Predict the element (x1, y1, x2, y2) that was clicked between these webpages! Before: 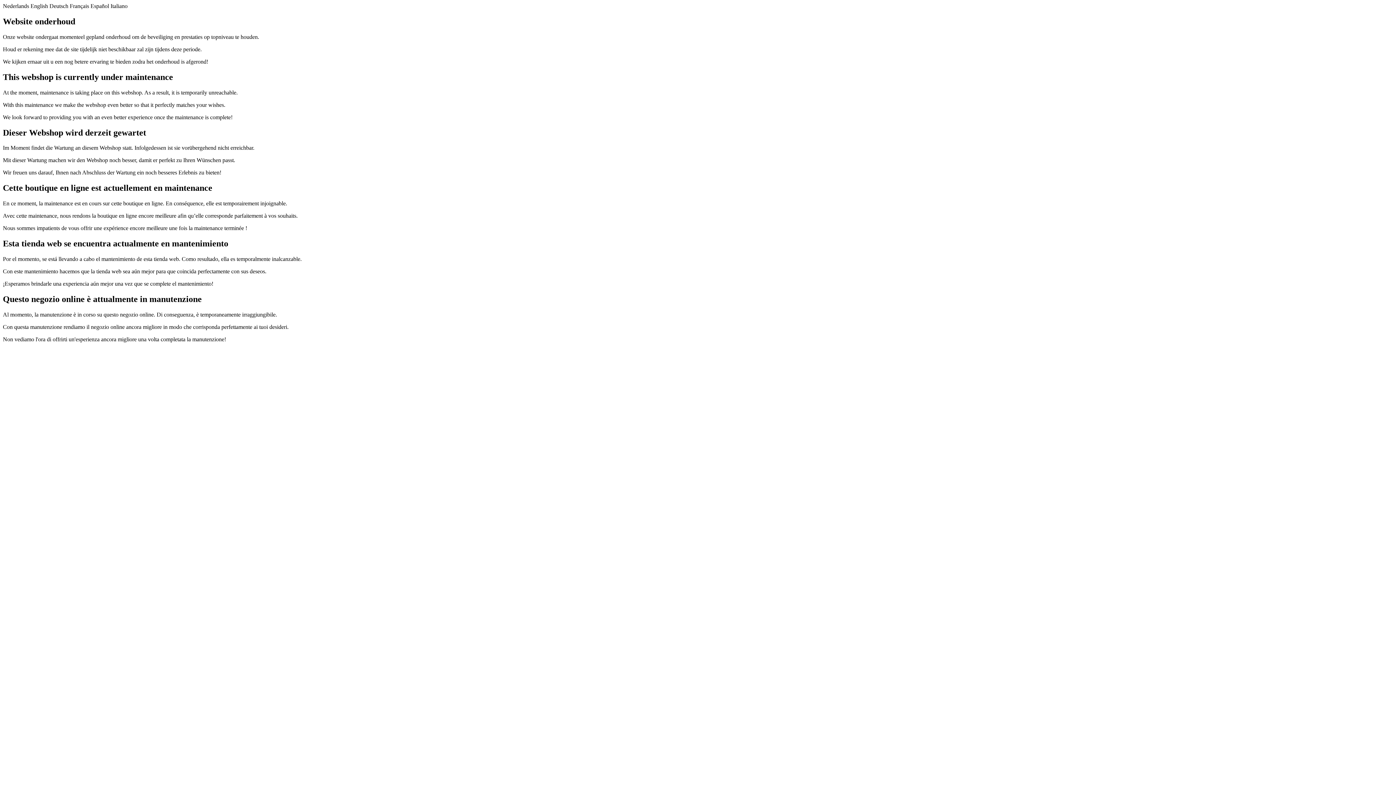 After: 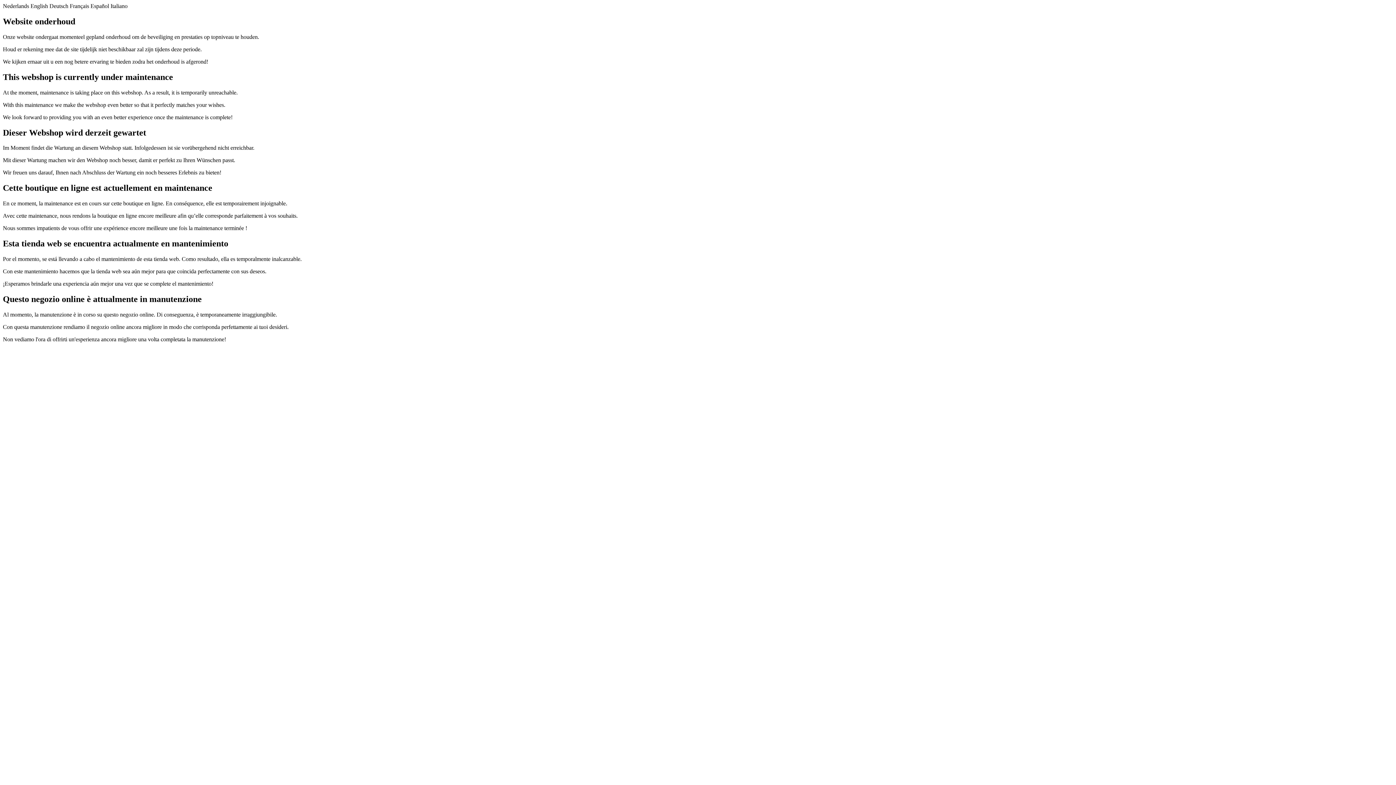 Action: label: Français bbox: (69, 2, 89, 9)